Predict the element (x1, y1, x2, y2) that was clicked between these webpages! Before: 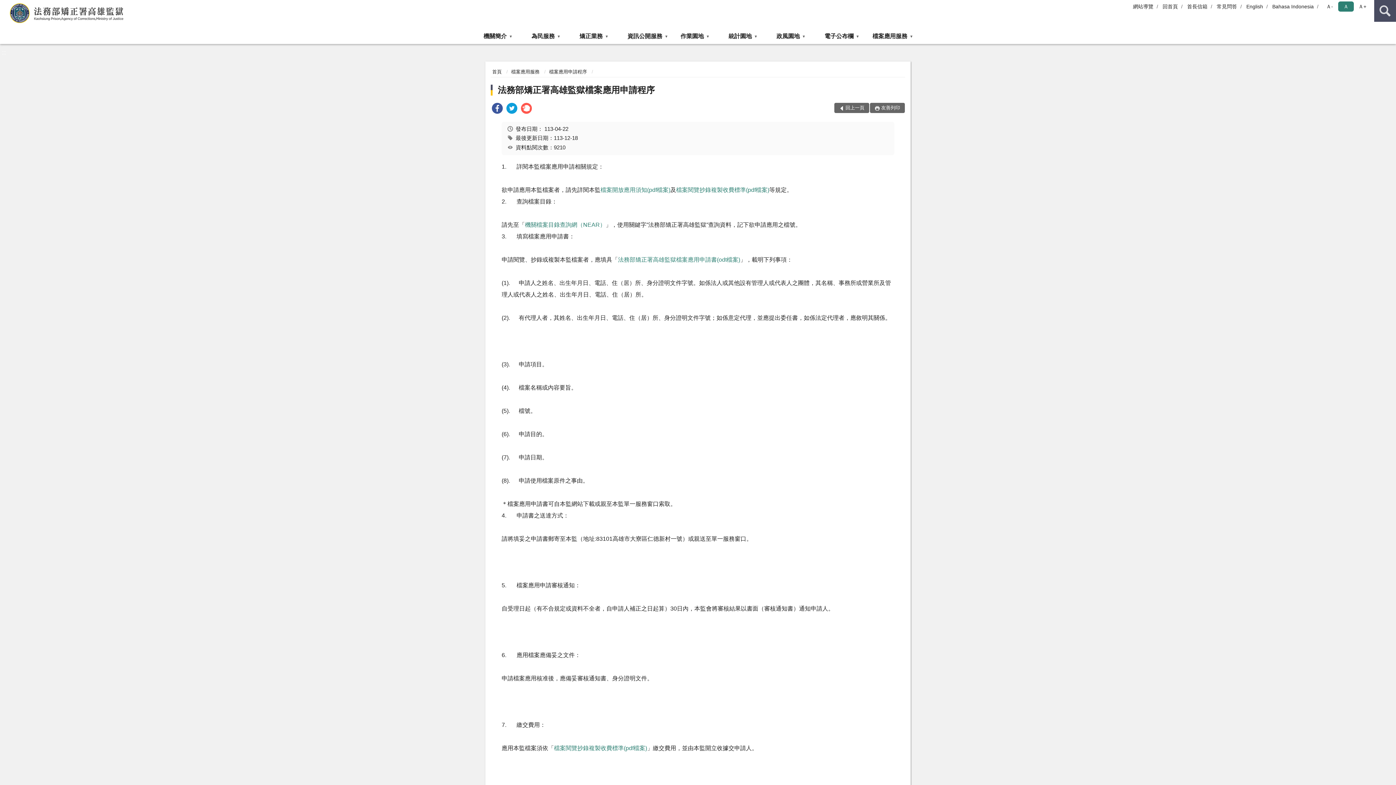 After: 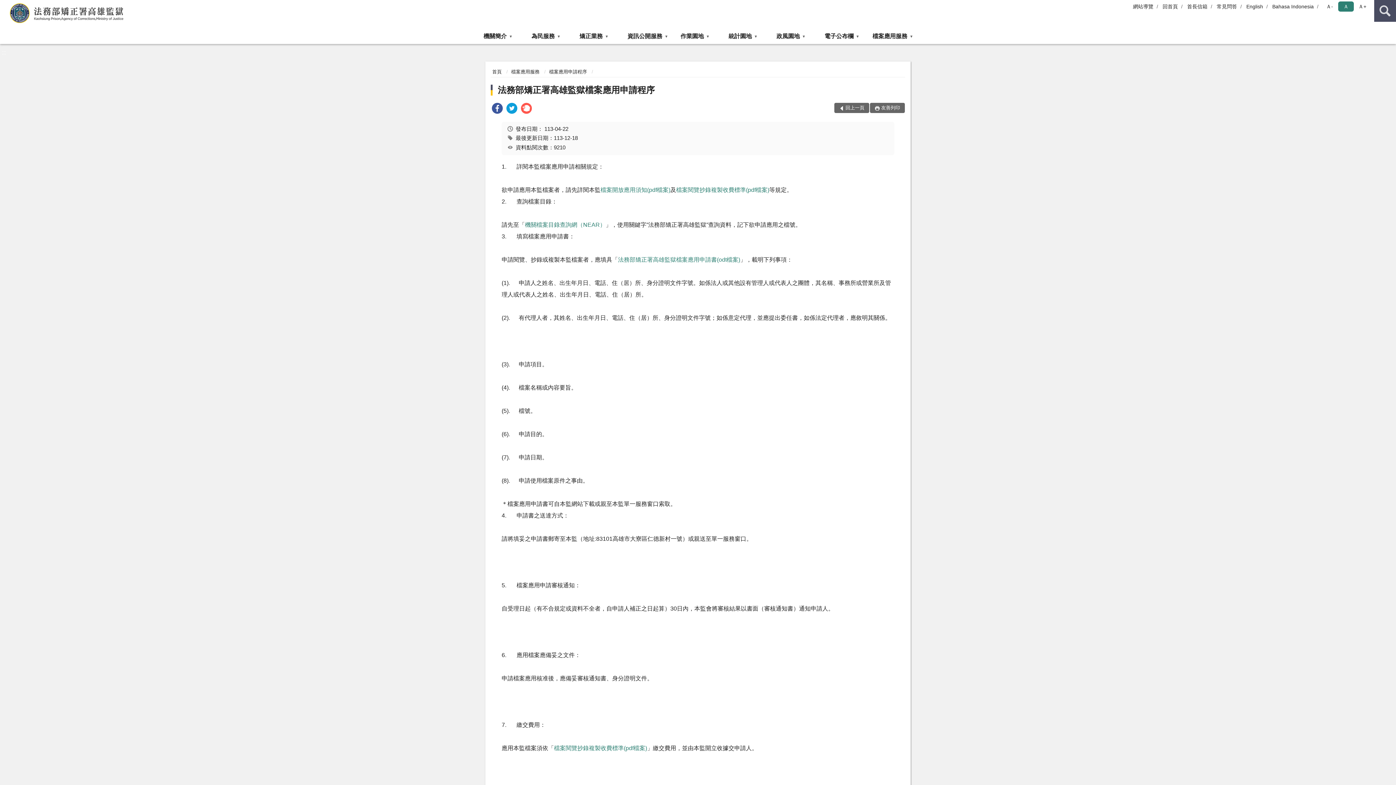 Action: bbox: (834, 102, 869, 113) label: 回上一頁